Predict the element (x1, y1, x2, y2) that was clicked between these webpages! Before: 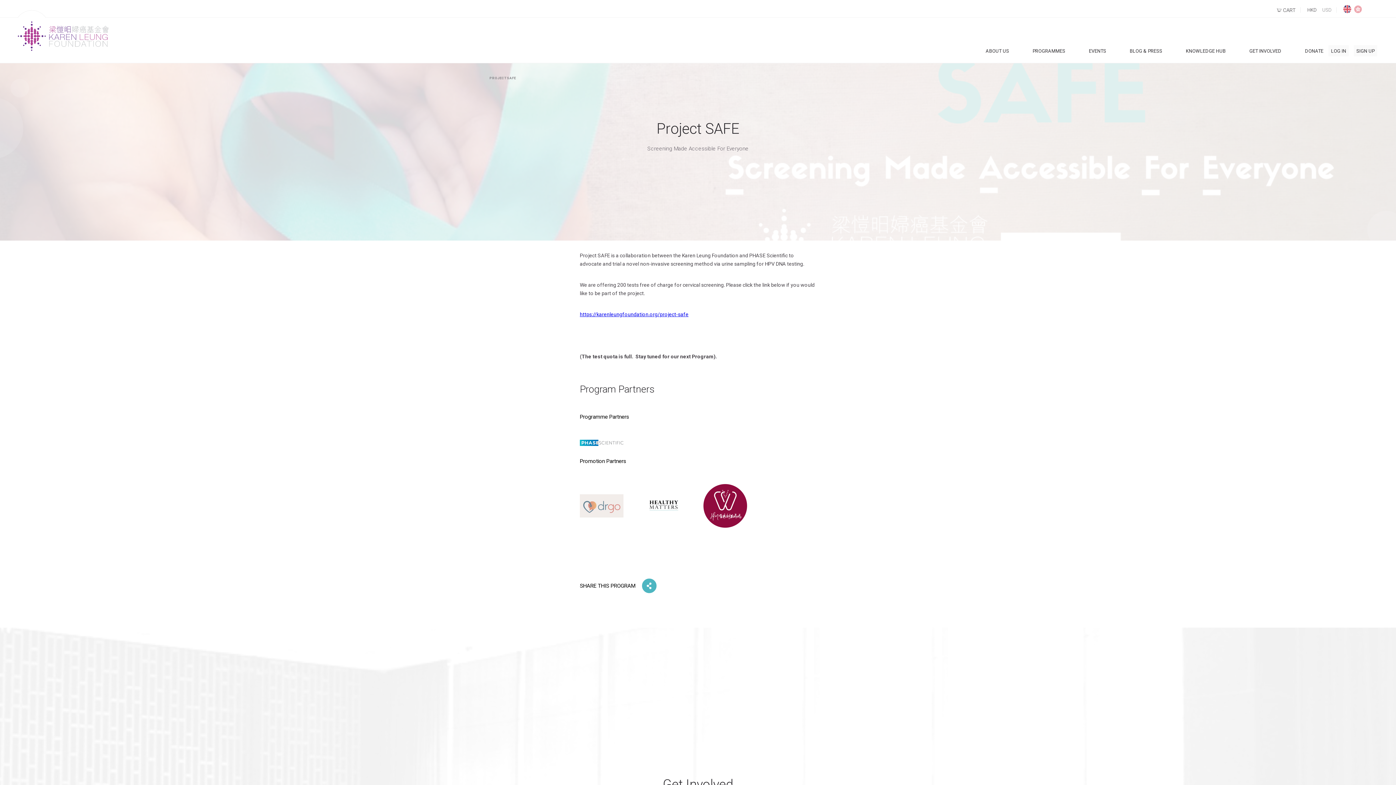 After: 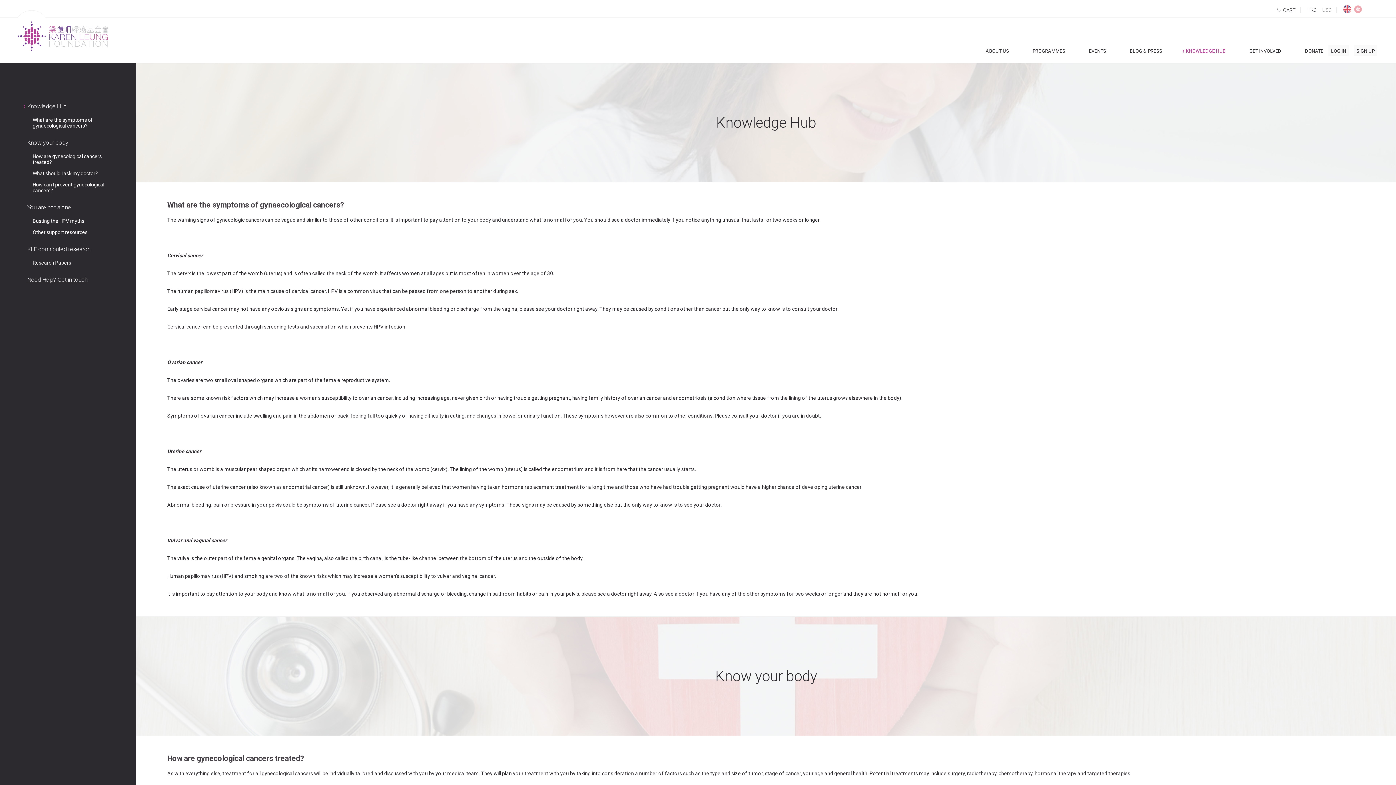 Action: bbox: (1182, 48, 1226, 53) label: KNOWLEDGE HUB